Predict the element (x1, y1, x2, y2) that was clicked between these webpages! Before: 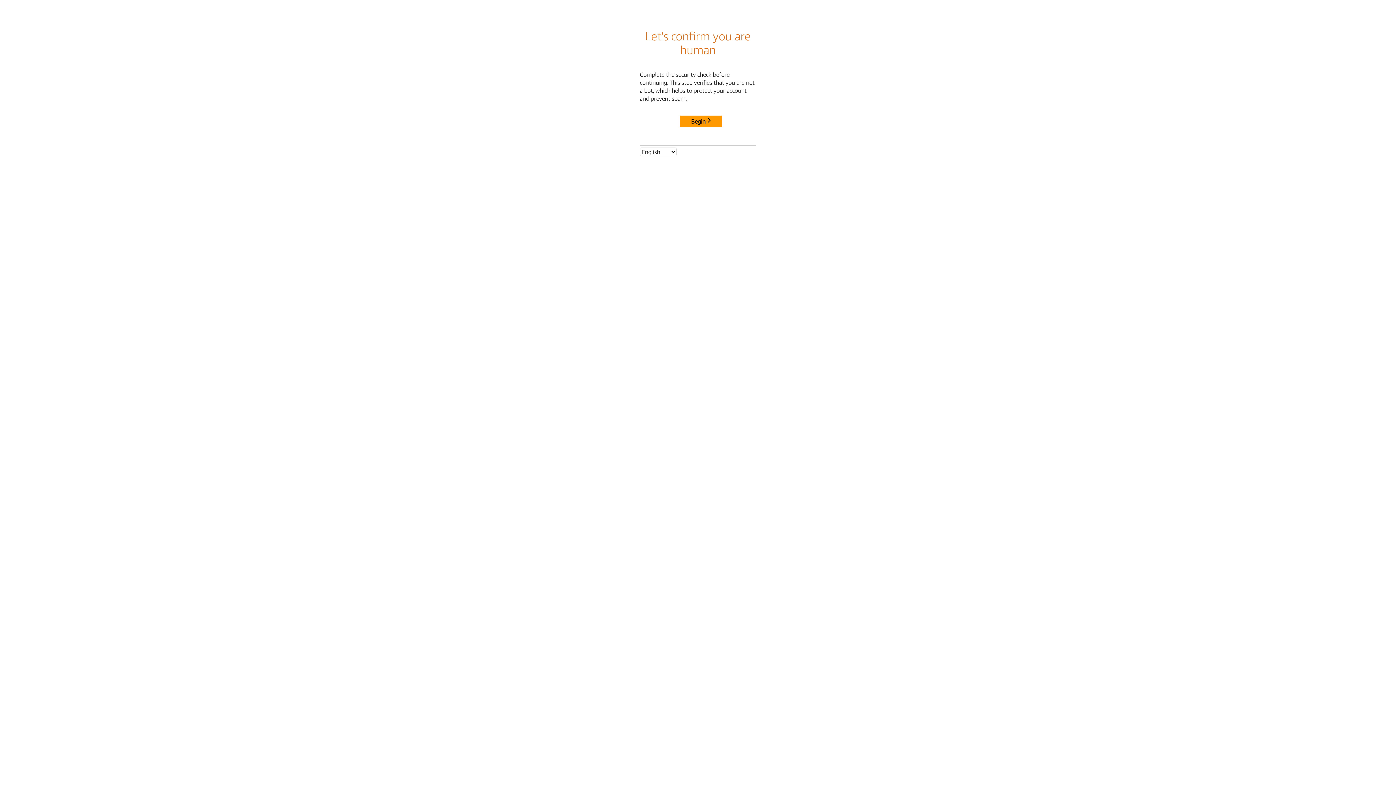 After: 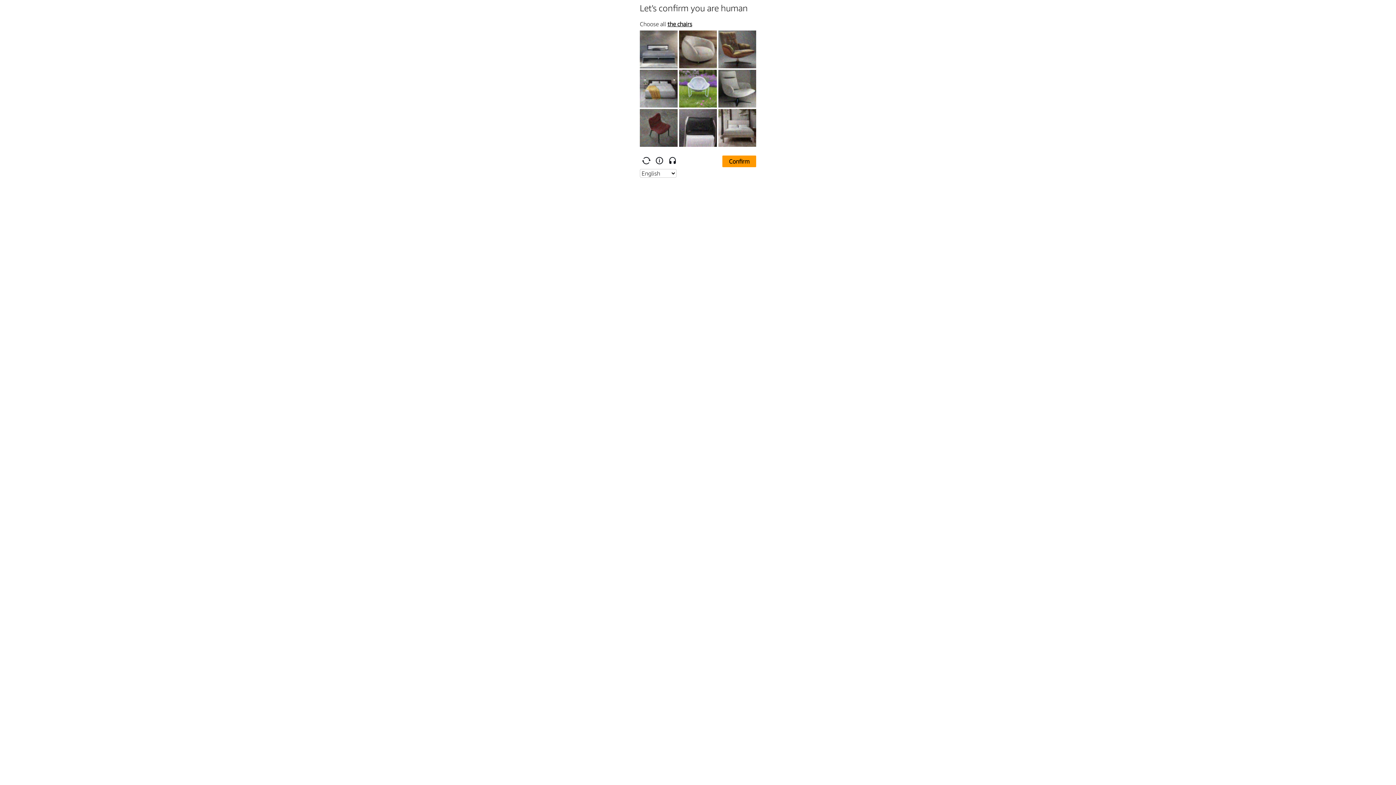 Action: bbox: (680, 115, 722, 127) label: Begin